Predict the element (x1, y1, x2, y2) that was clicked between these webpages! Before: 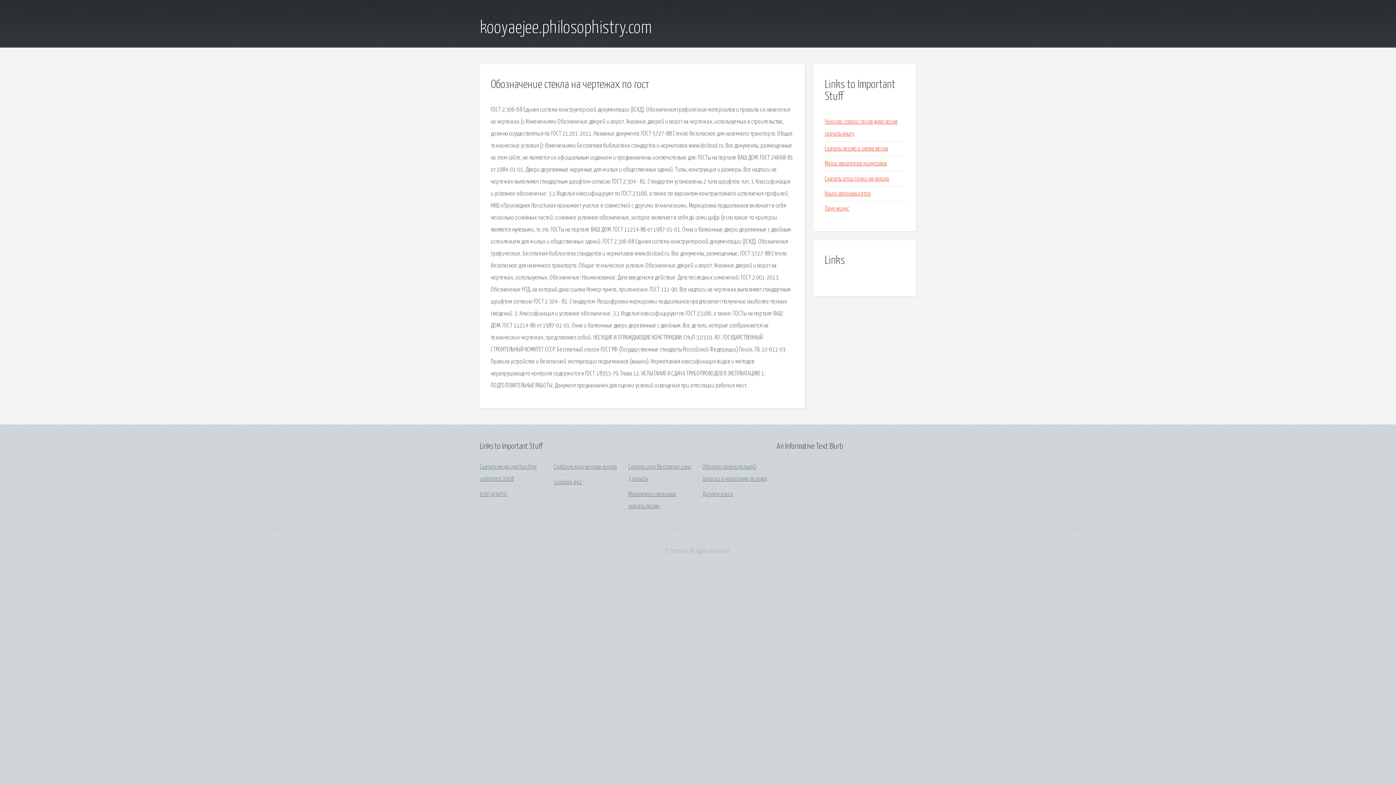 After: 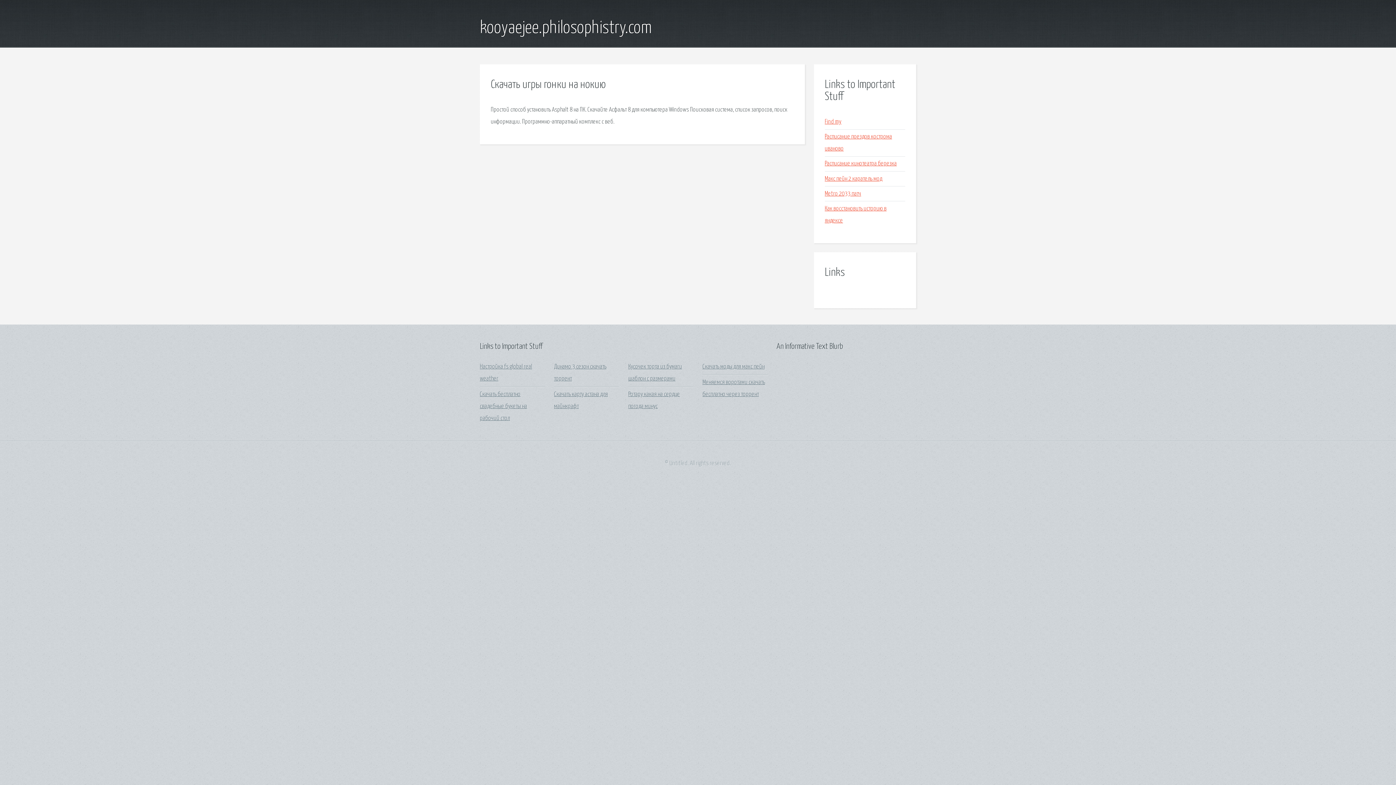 Action: label: Скачать игры гонки на нокию bbox: (825, 175, 889, 182)